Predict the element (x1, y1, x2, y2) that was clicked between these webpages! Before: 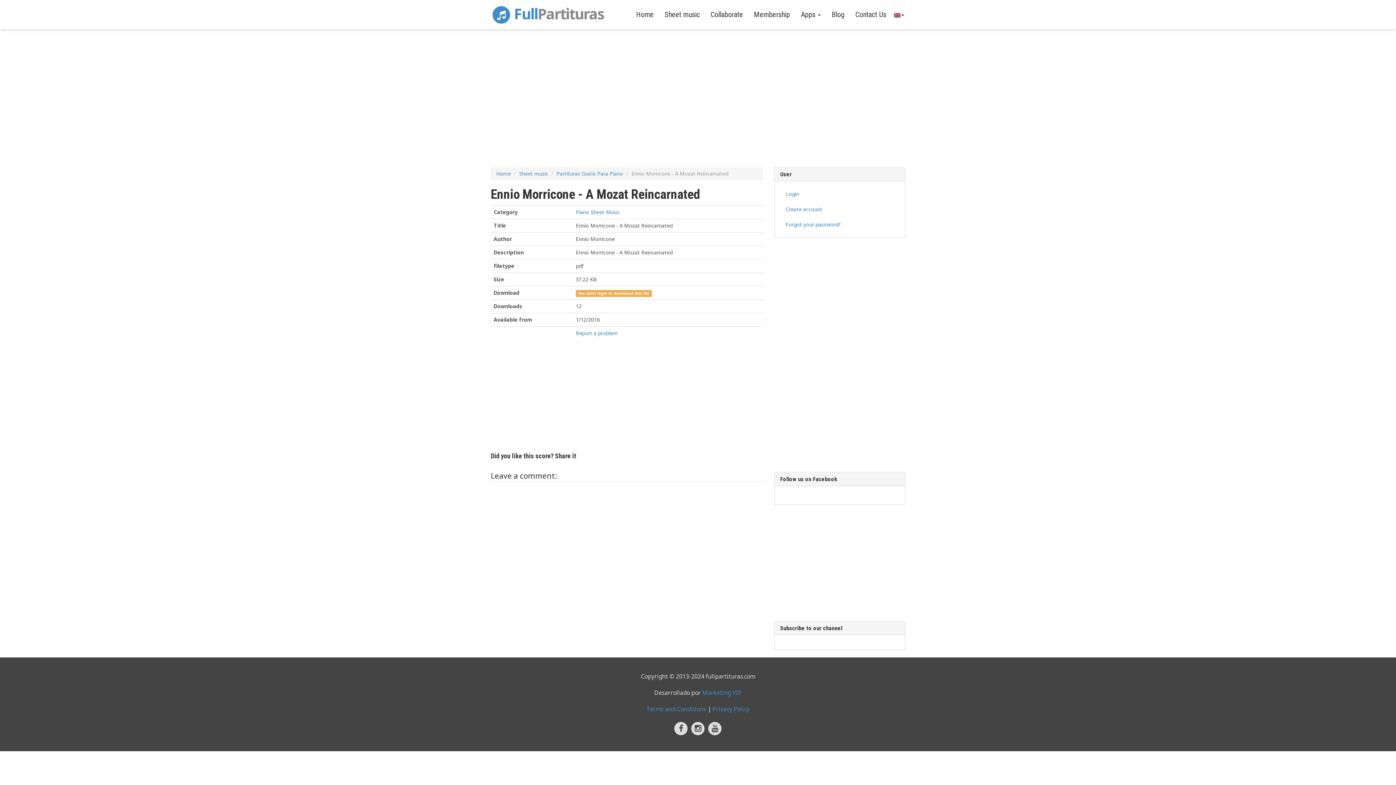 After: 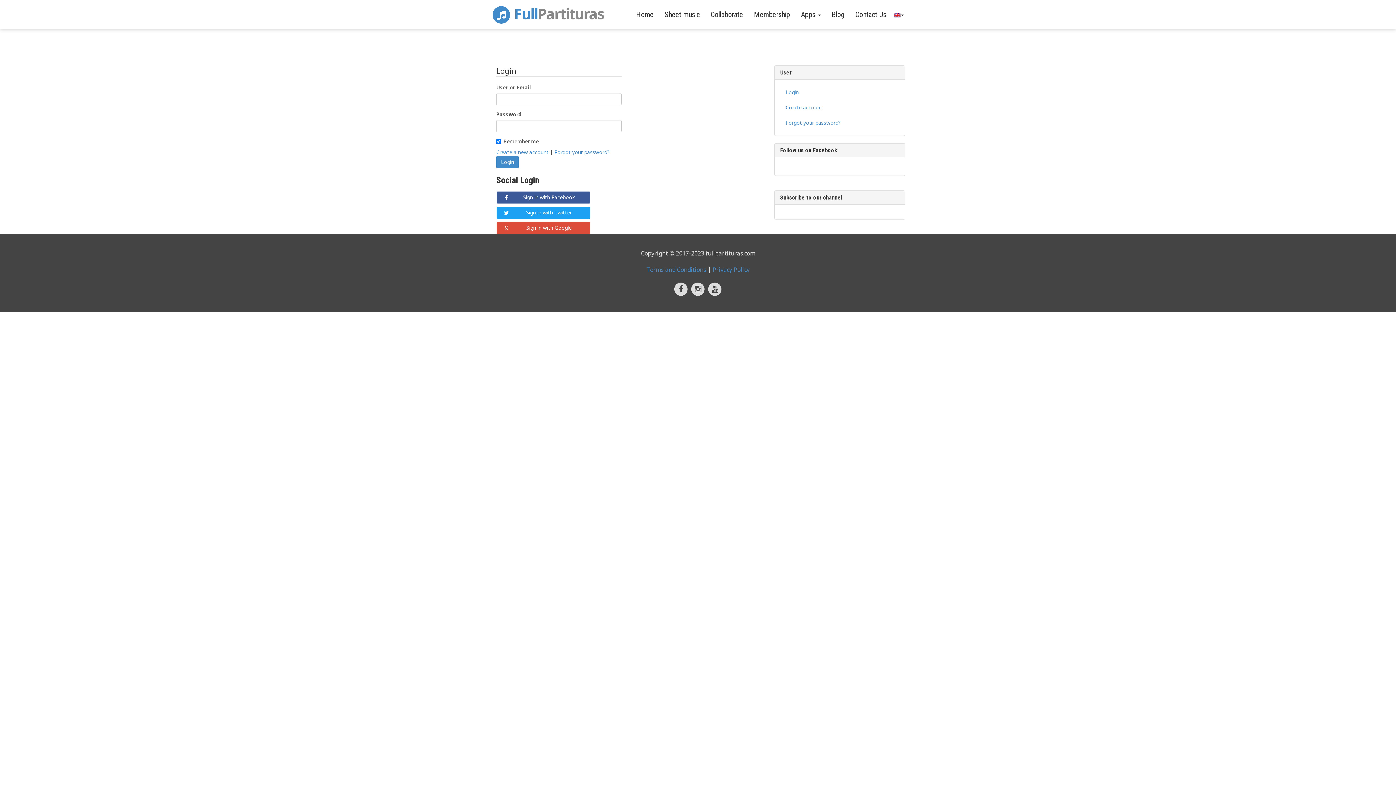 Action: bbox: (780, 186, 899, 201) label: Login